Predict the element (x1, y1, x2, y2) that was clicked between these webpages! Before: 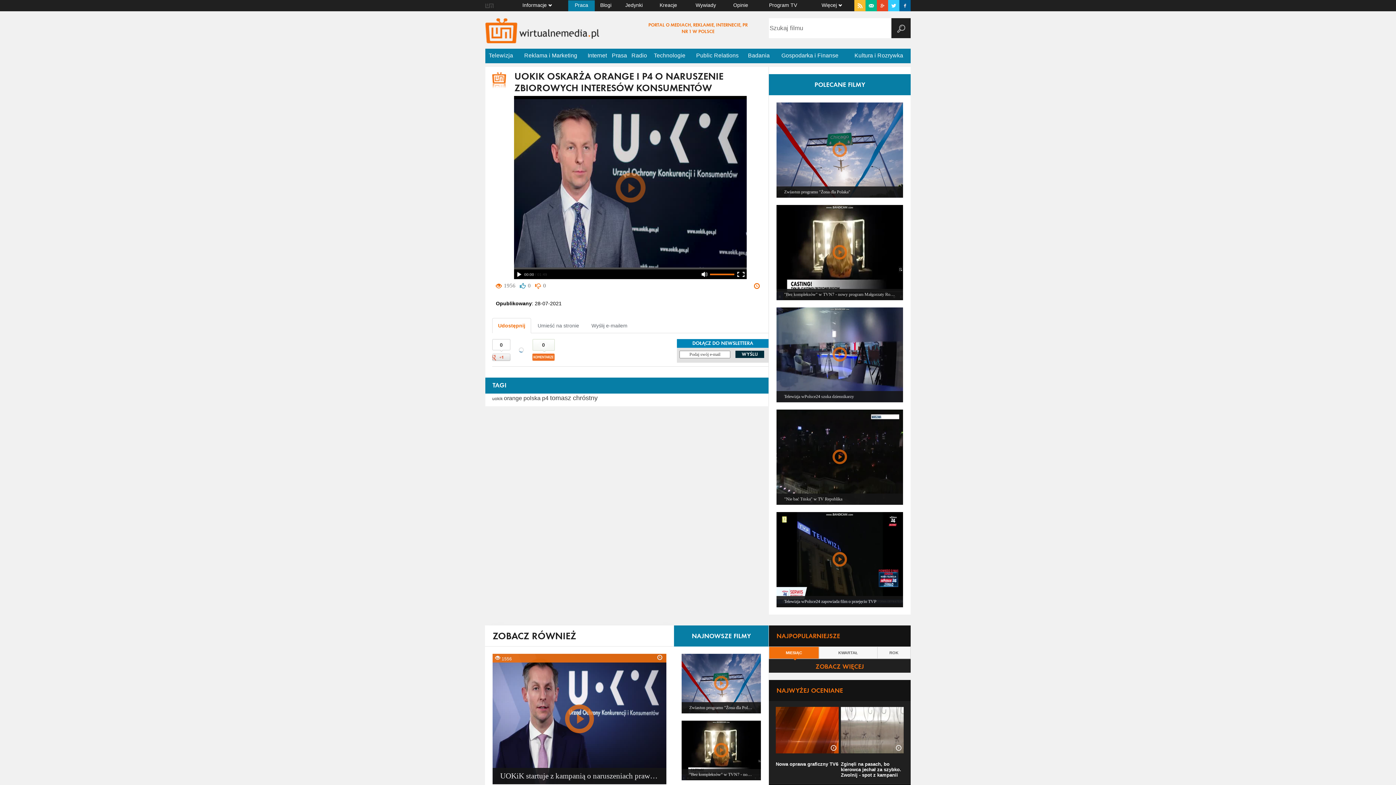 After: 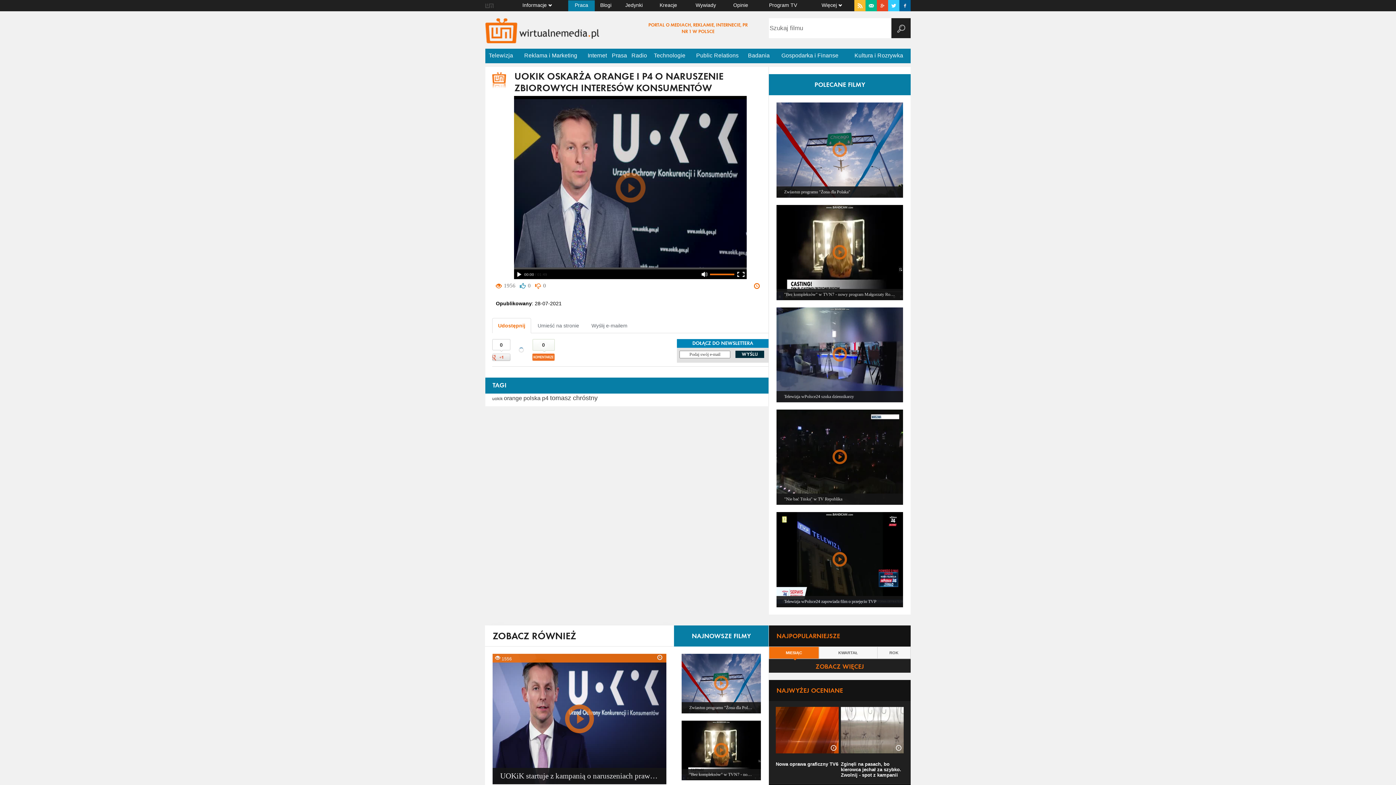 Action: bbox: (769, 646, 819, 659) label: MIESIĄC